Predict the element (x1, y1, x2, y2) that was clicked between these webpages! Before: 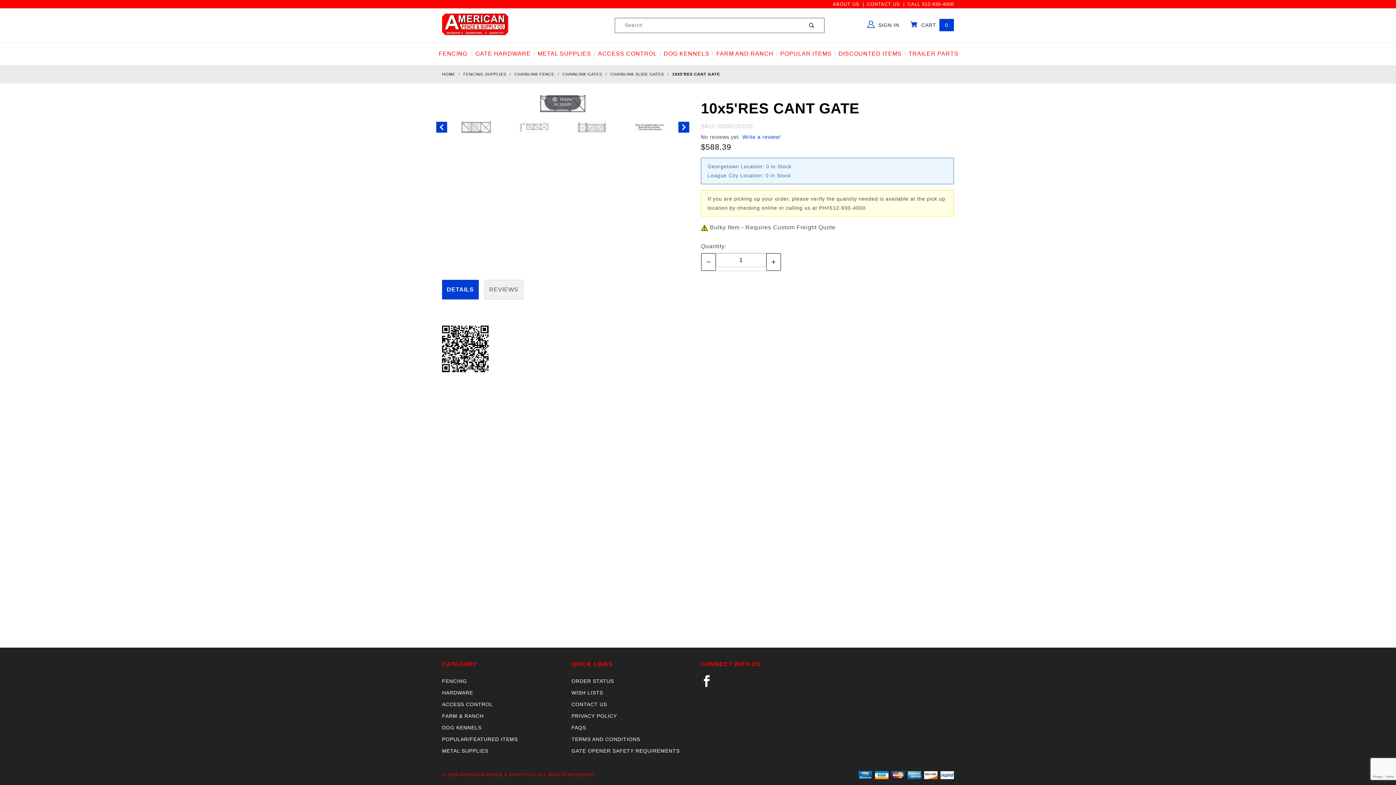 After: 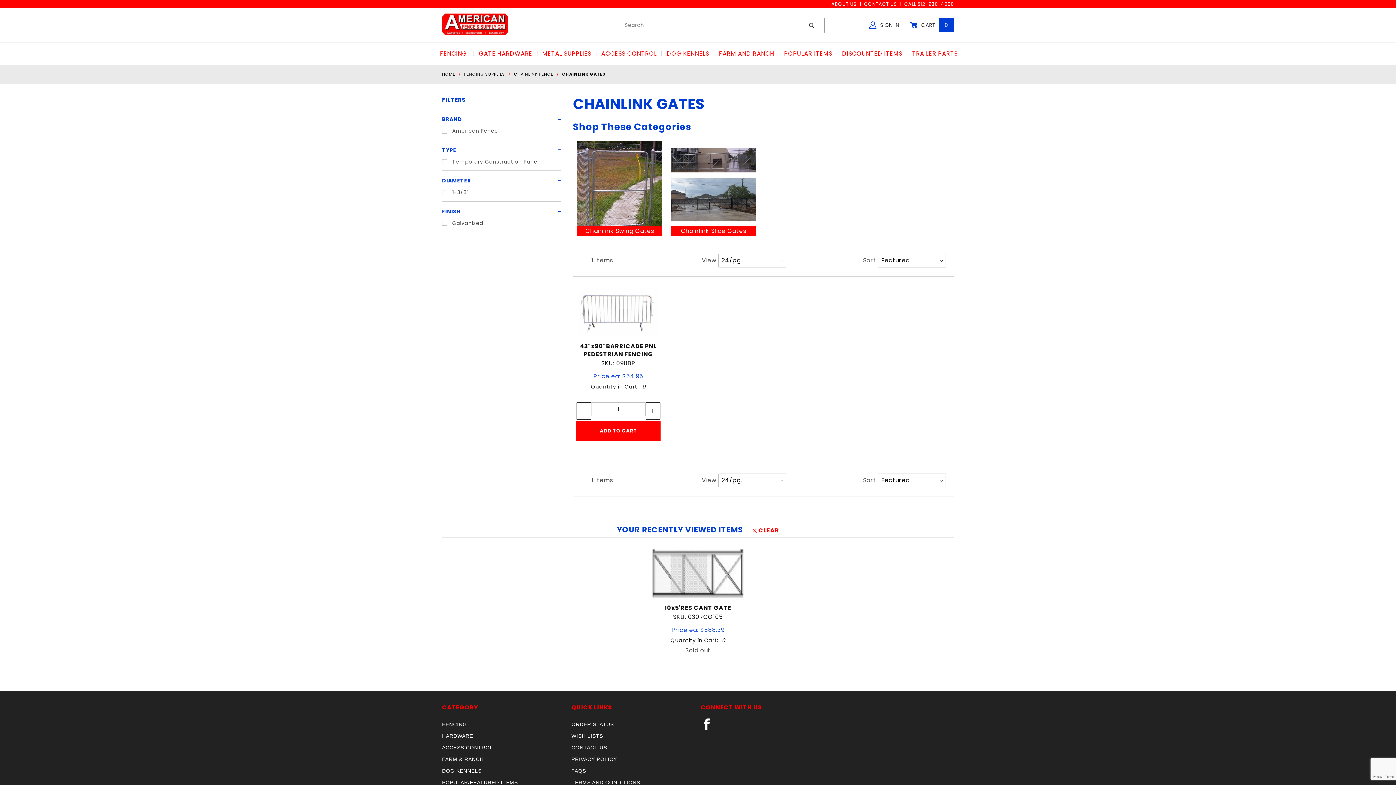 Action: bbox: (562, 72, 603, 76) label: CHAINLINK GATES 